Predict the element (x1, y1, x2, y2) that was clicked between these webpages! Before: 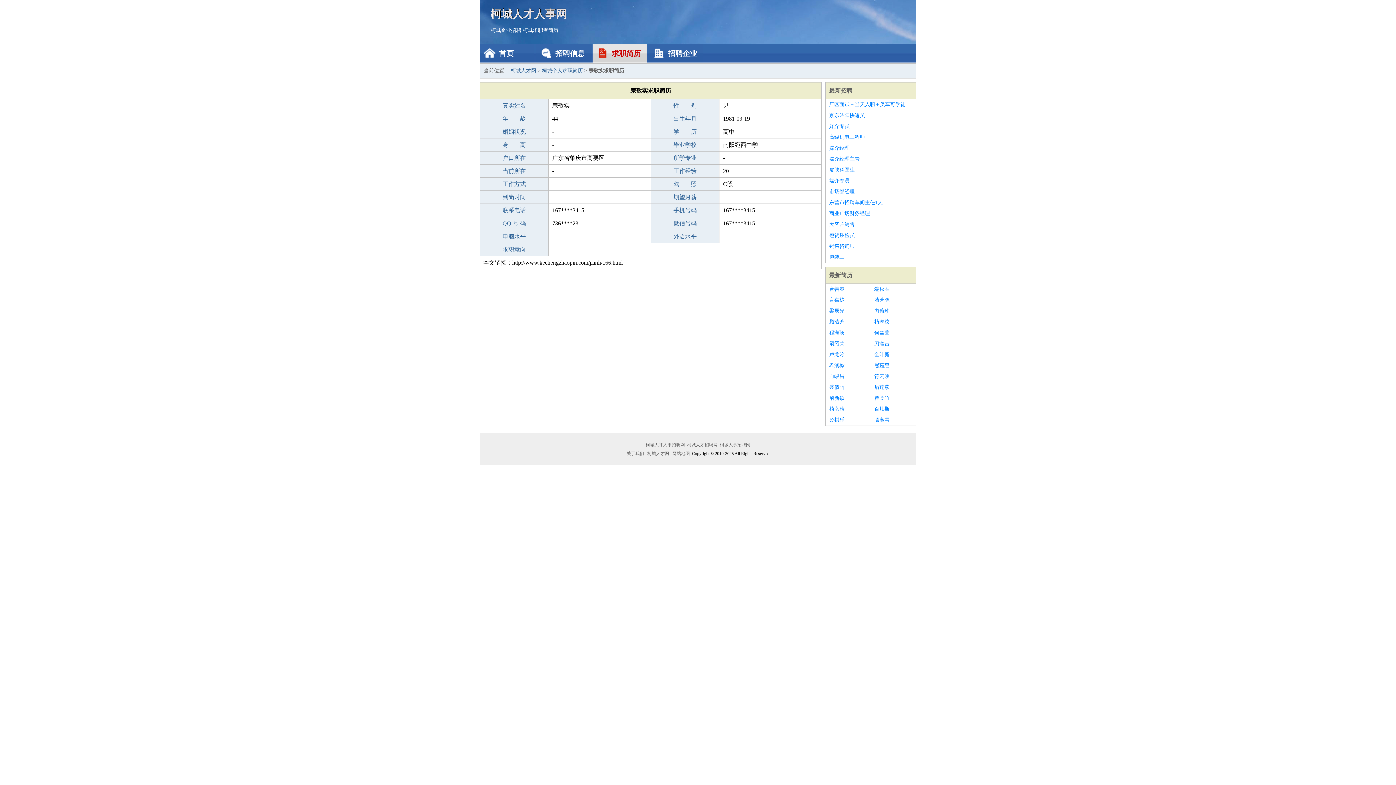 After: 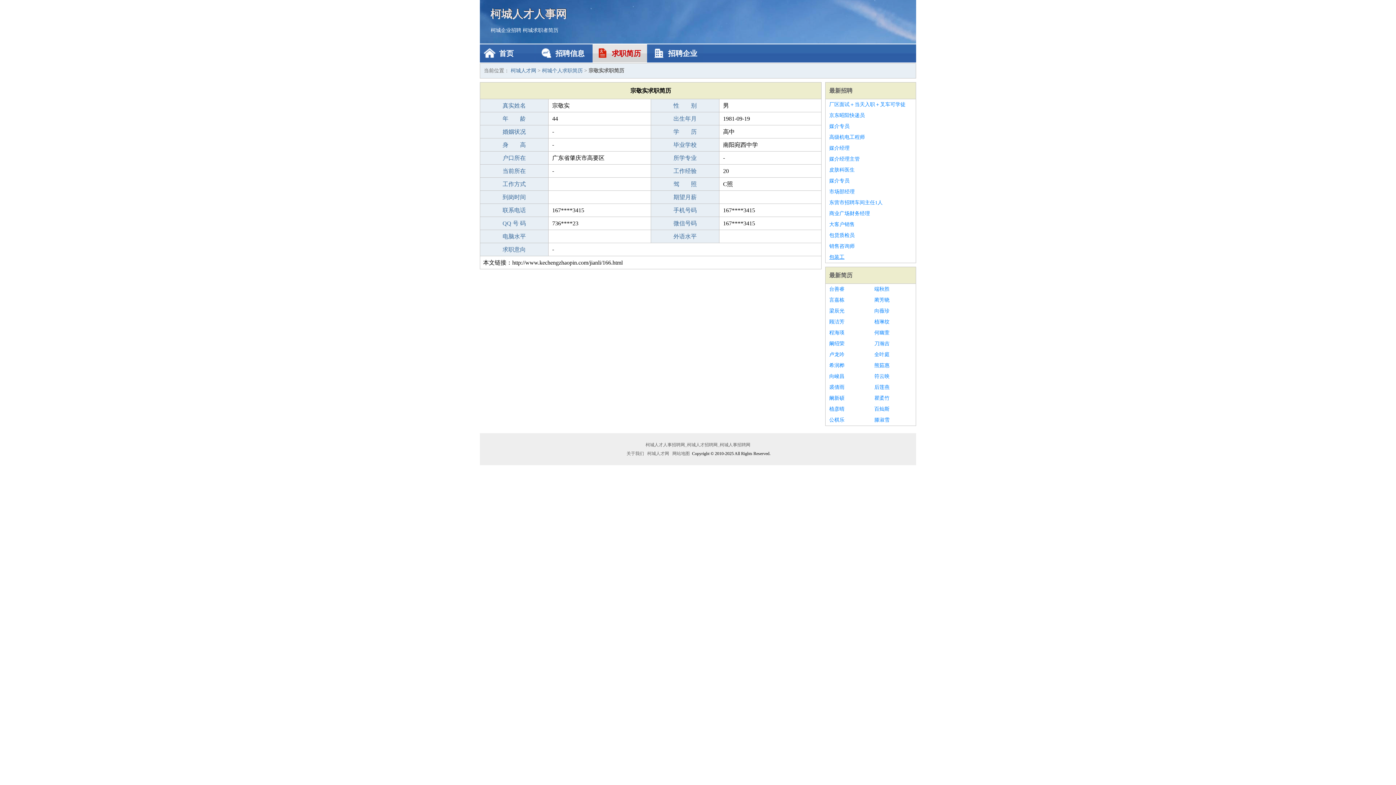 Action: label: 包装工 bbox: (829, 252, 912, 262)